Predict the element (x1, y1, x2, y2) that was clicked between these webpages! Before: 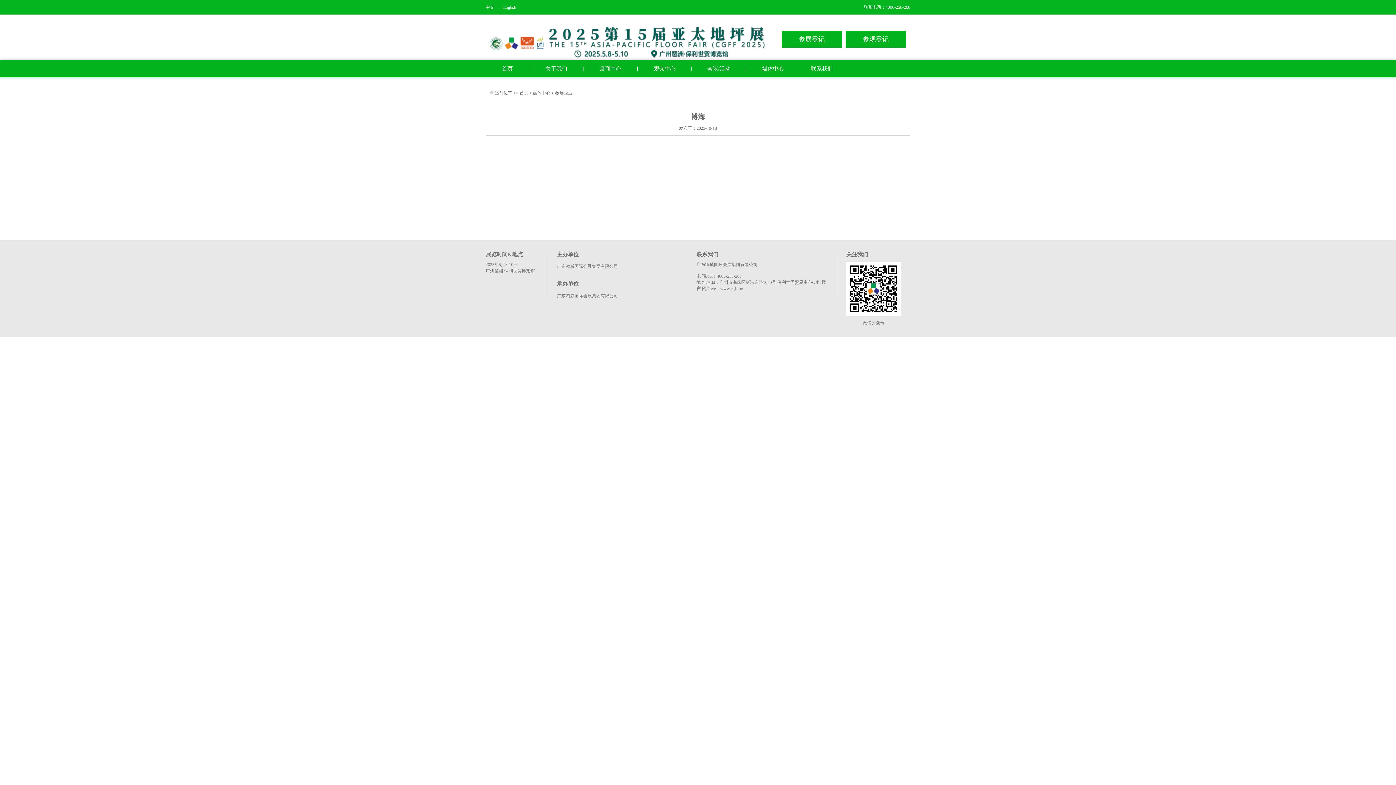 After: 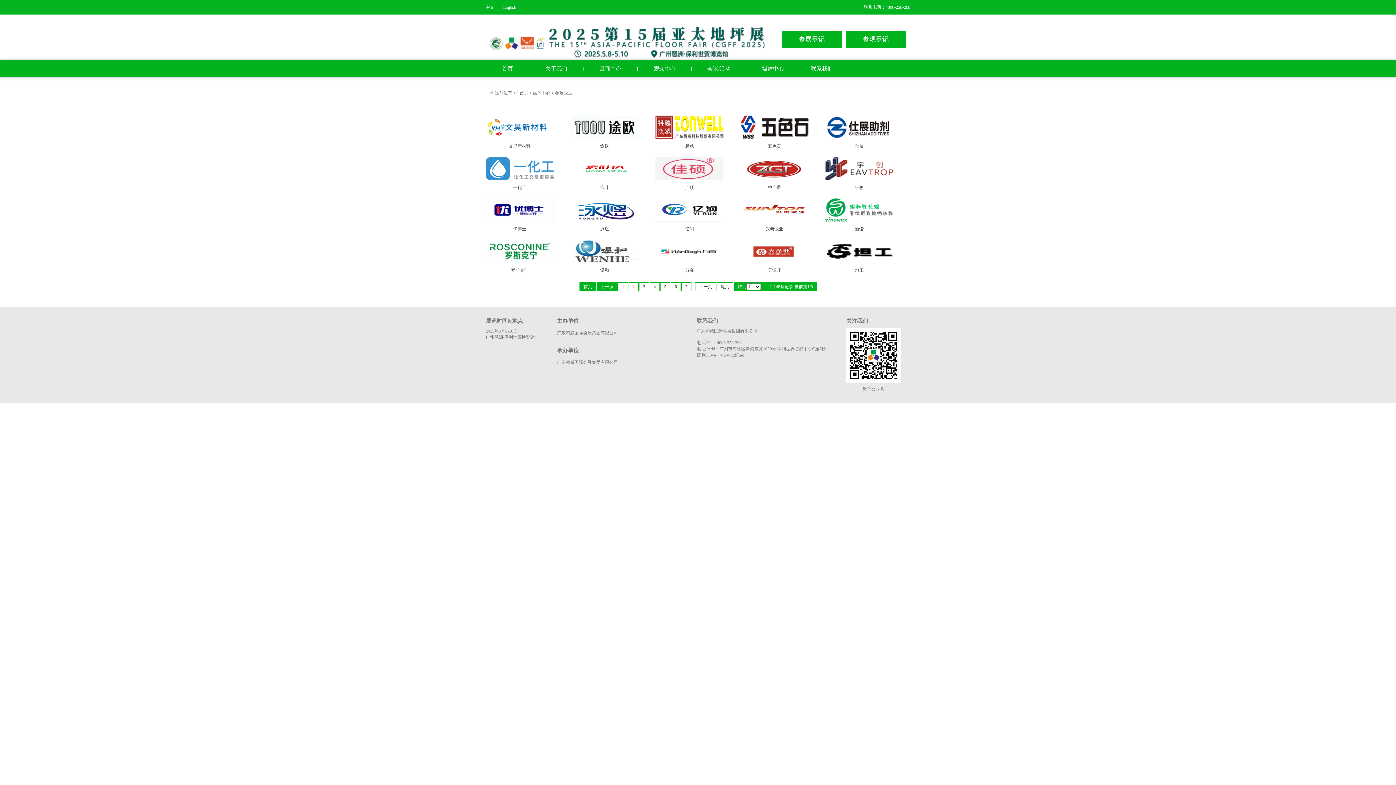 Action: bbox: (555, 90, 572, 95) label: 参展企业